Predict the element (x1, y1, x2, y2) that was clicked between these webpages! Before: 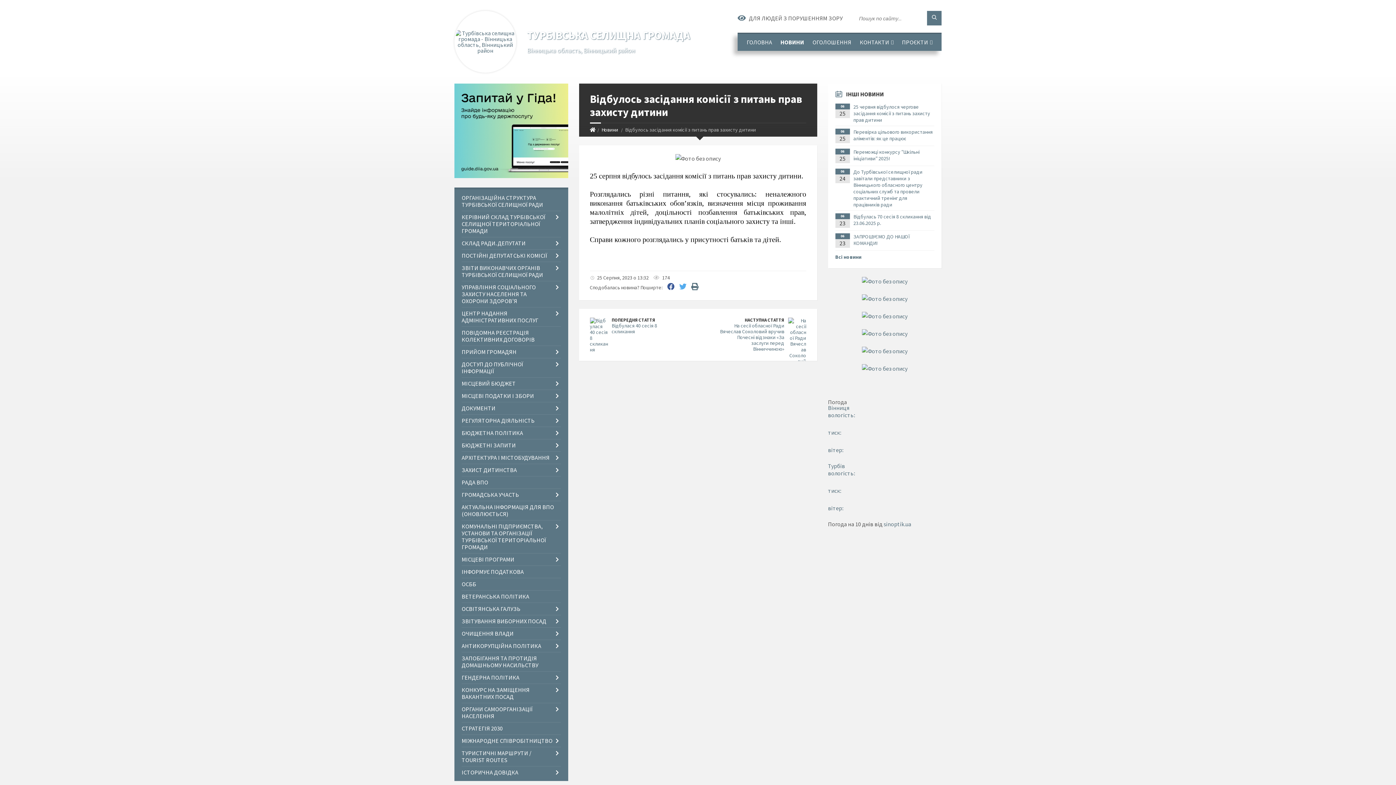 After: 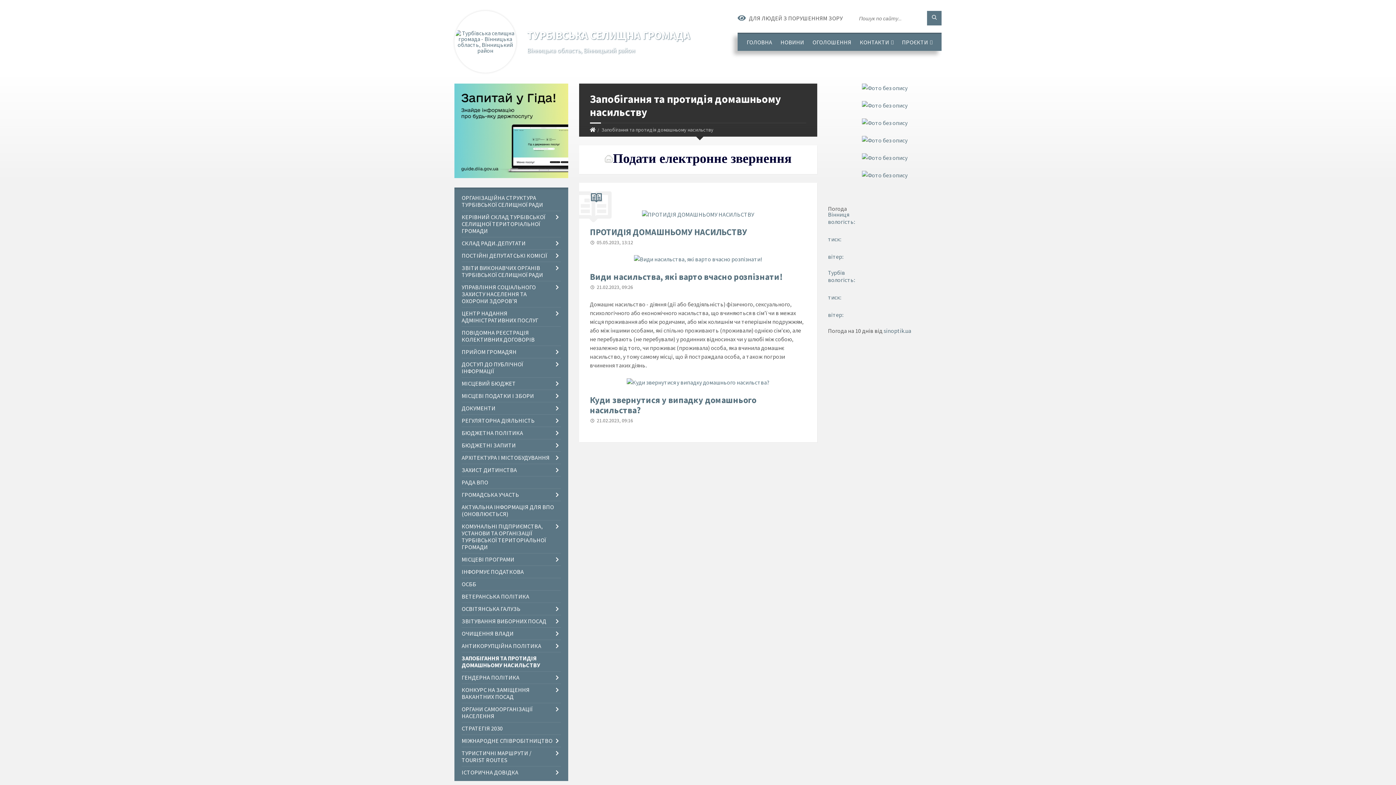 Action: label: ЗАПОБІГАННЯ ТА ПРОТИДІЯ ДОМАШНЬОМУ НАСИЛЬСТВУ bbox: (461, 652, 560, 671)